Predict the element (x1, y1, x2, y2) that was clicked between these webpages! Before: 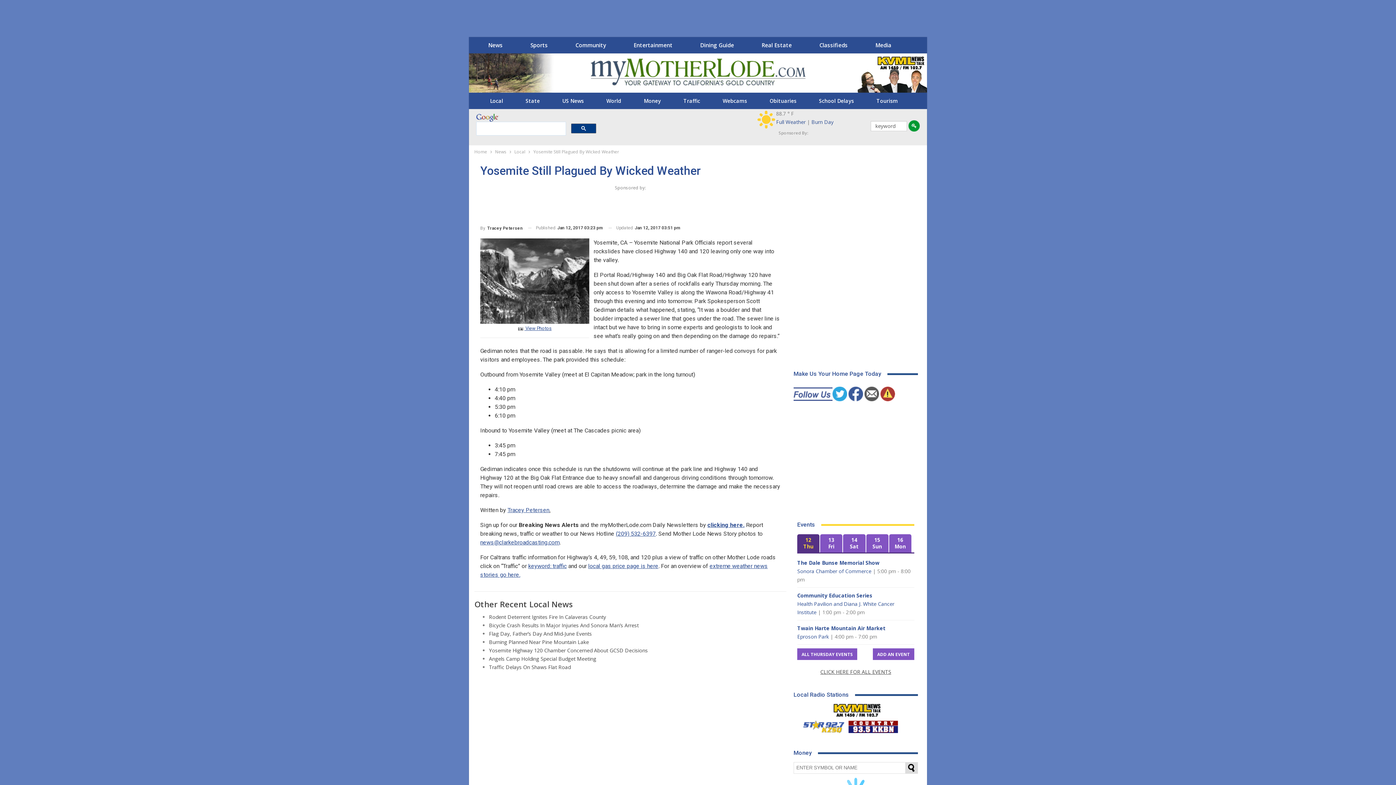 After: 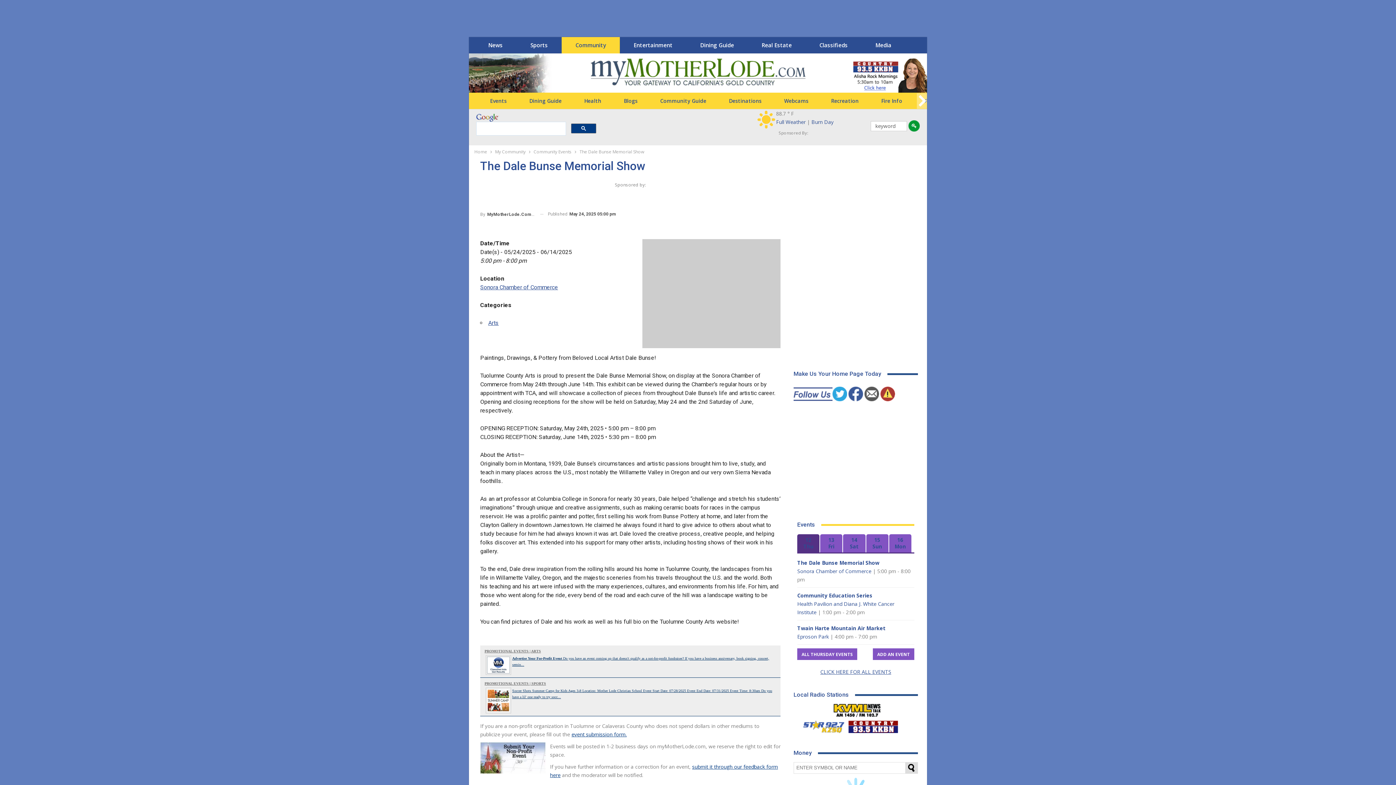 Action: bbox: (797, 559, 879, 566) label: The Dale Bunse Memorial Show